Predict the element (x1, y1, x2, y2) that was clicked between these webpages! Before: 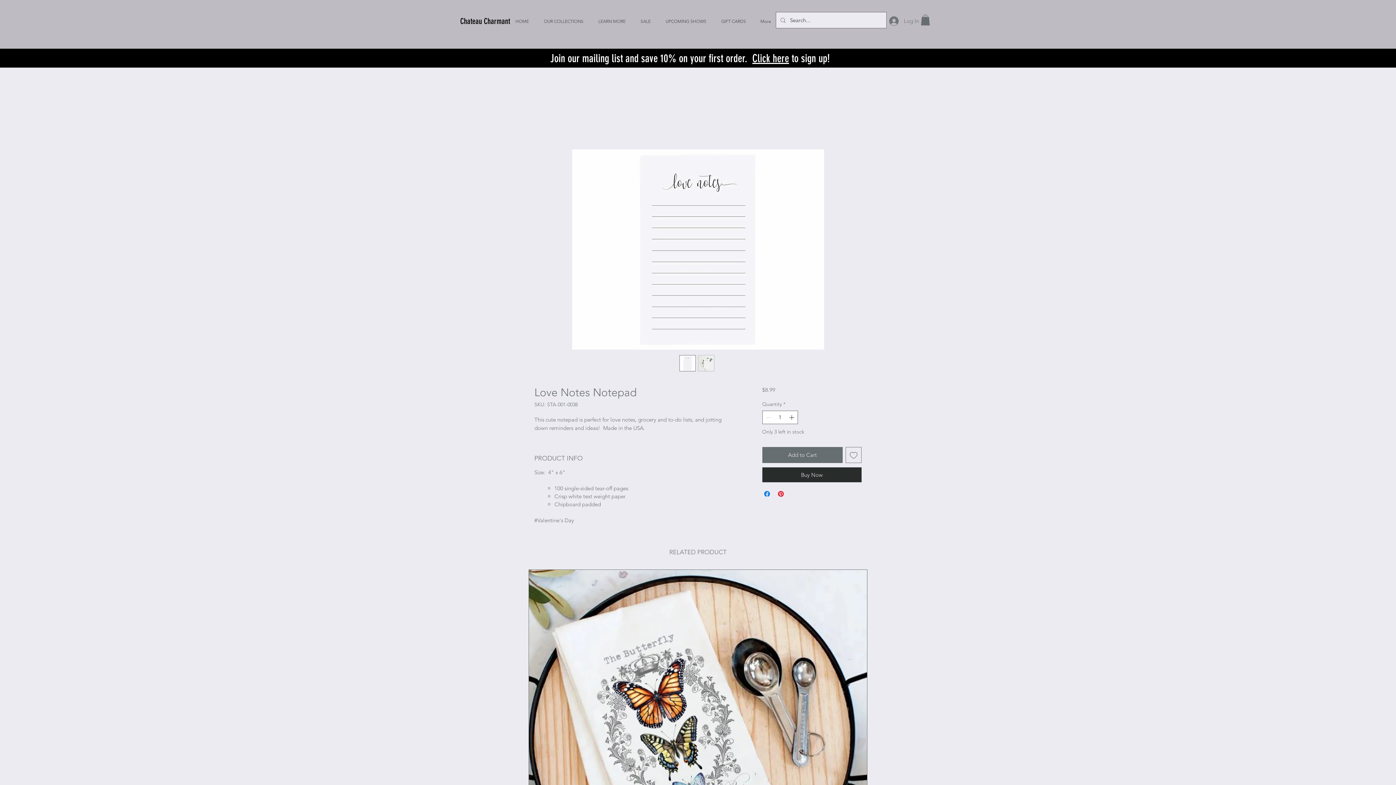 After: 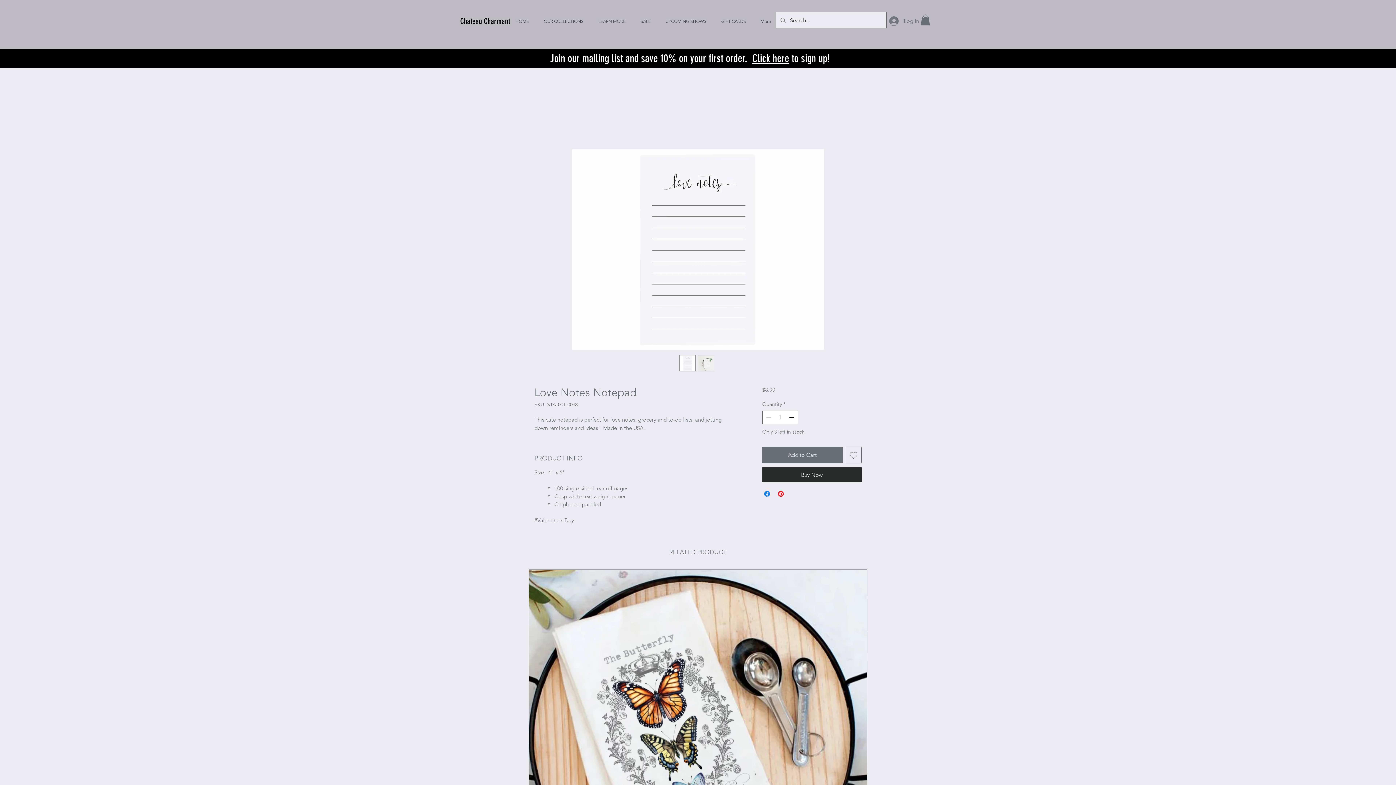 Action: bbox: (520, 149, 876, 349)